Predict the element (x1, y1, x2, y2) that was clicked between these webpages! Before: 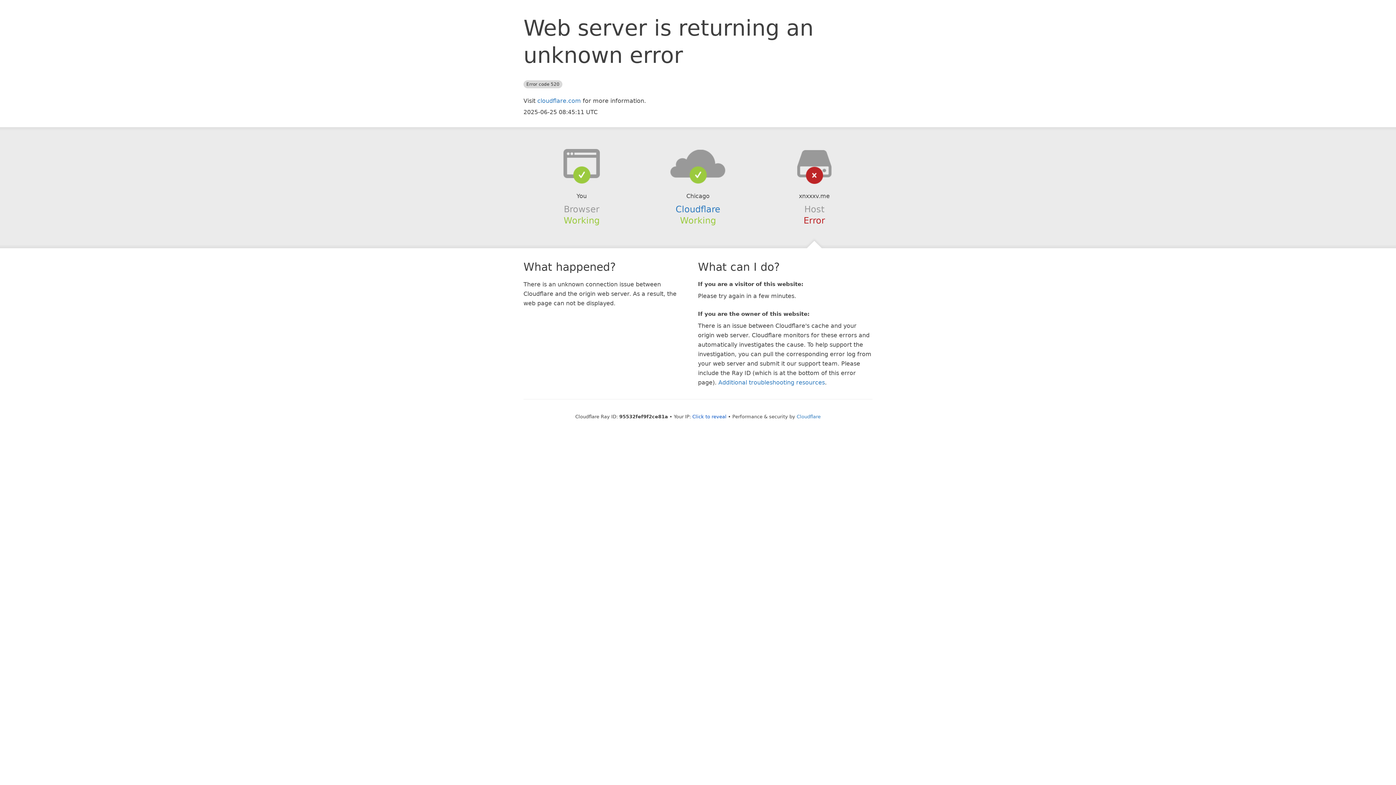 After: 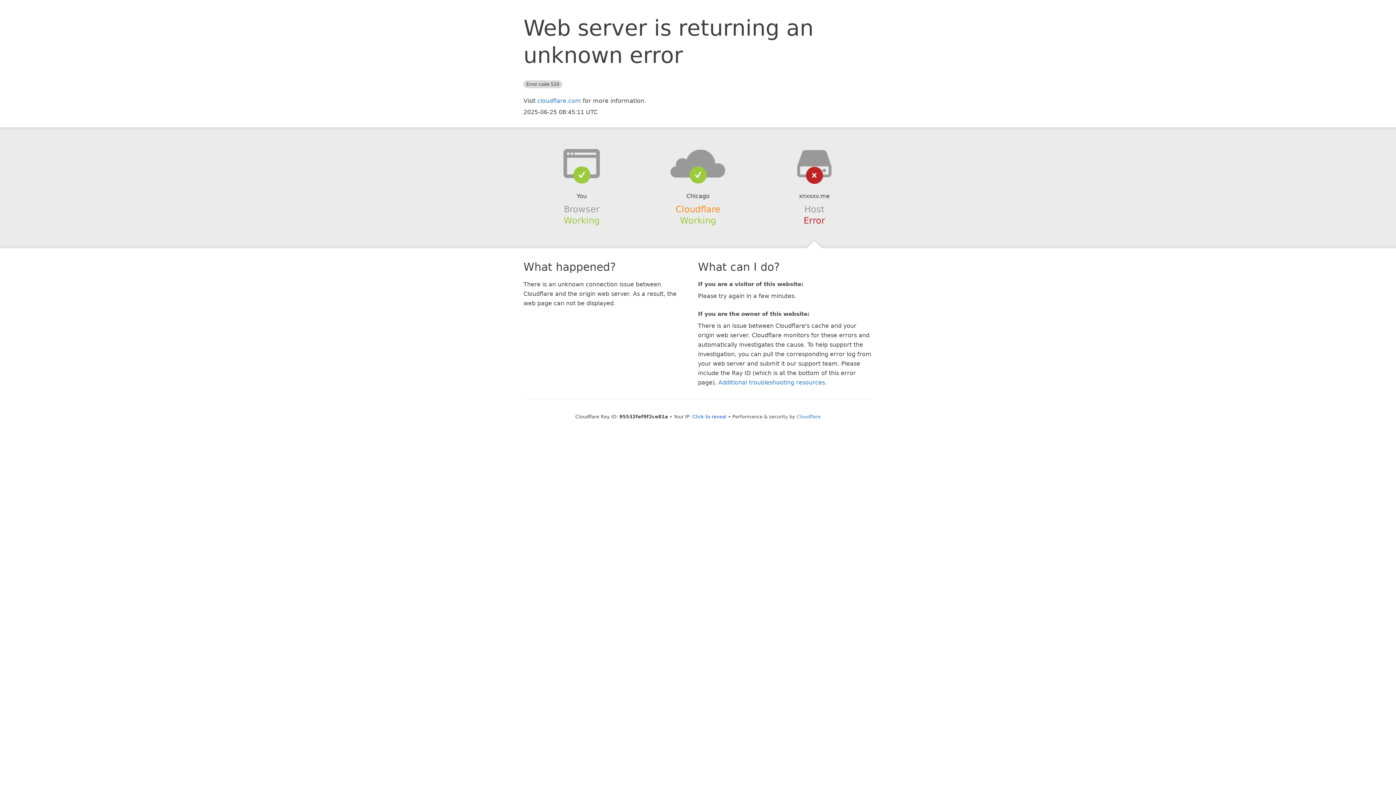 Action: label: Cloudflare bbox: (675, 204, 720, 214)